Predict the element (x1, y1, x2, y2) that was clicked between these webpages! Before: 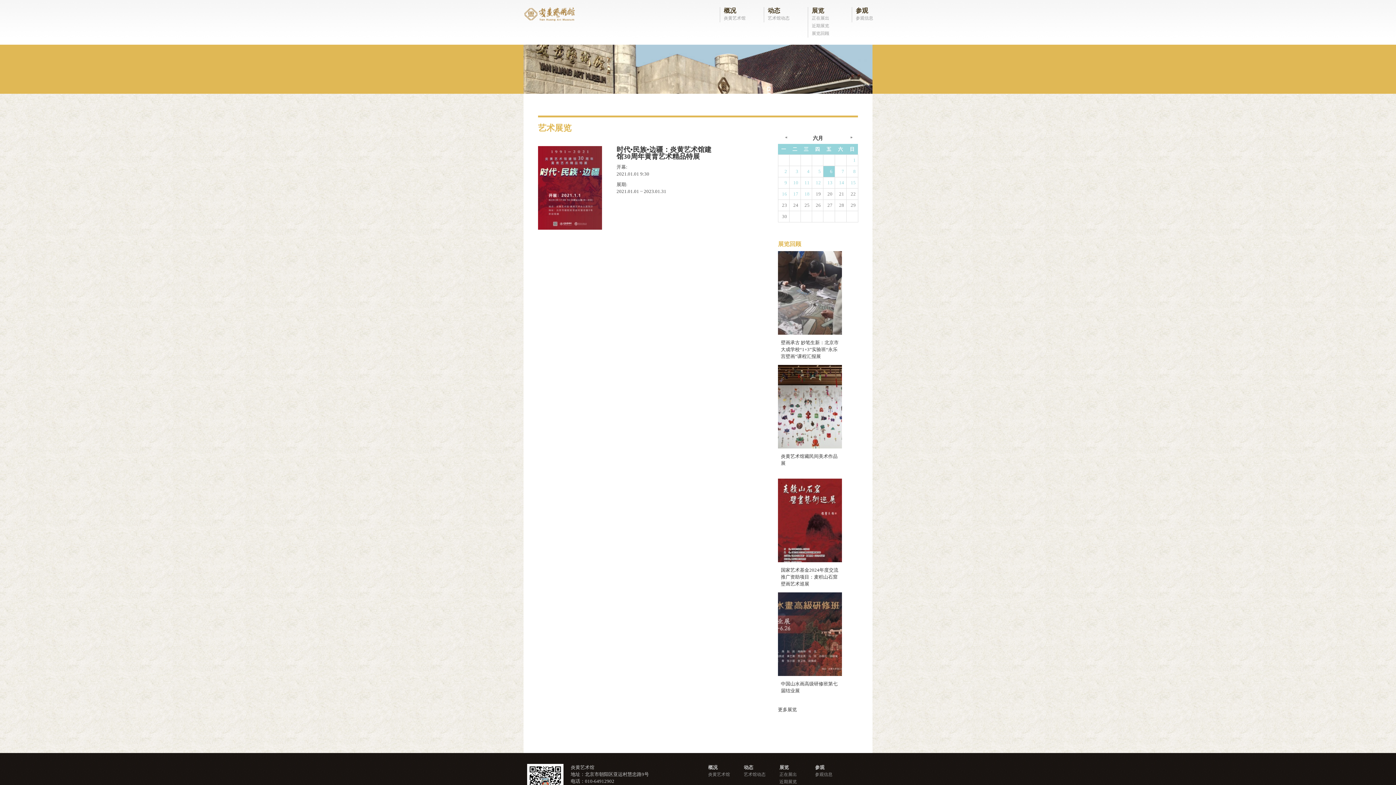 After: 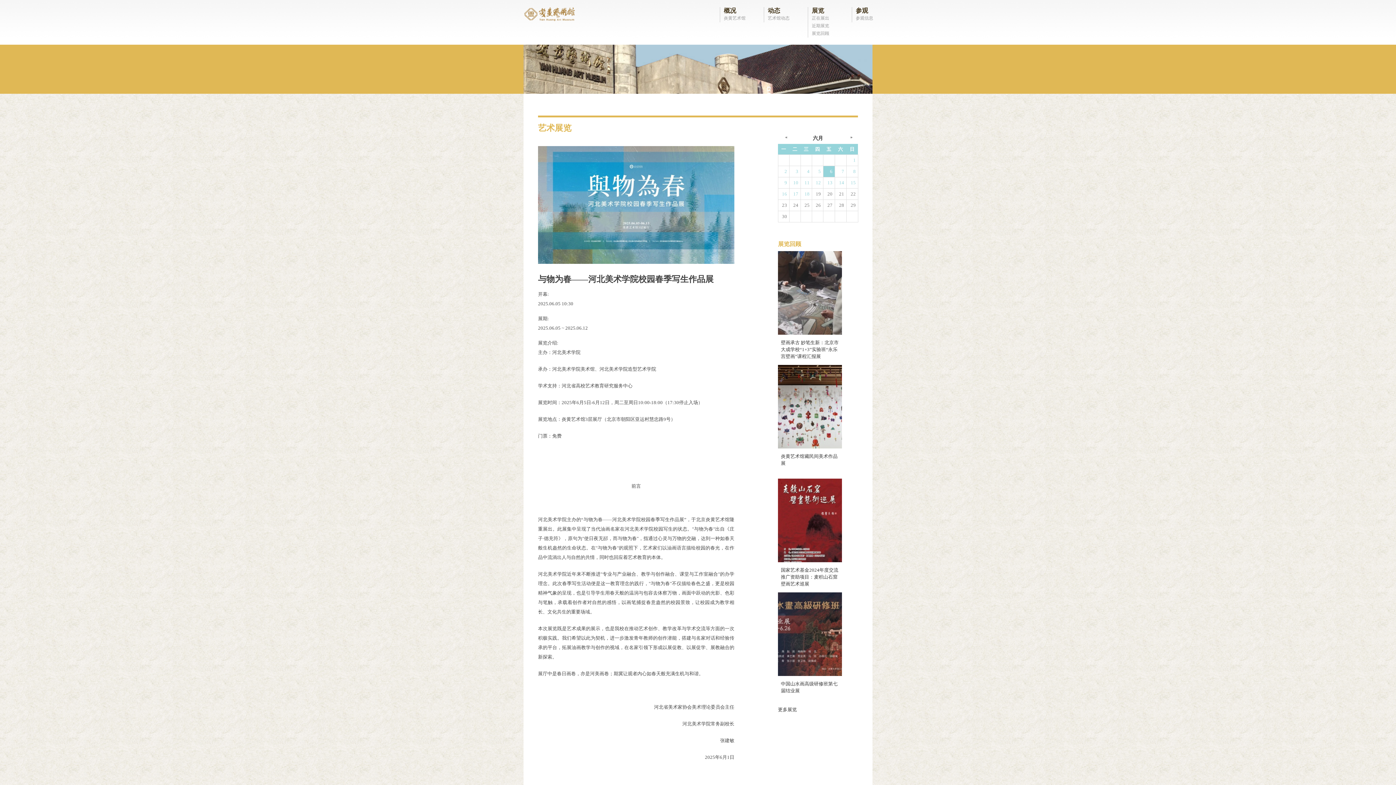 Action: label: 正在展出 bbox: (779, 772, 797, 777)